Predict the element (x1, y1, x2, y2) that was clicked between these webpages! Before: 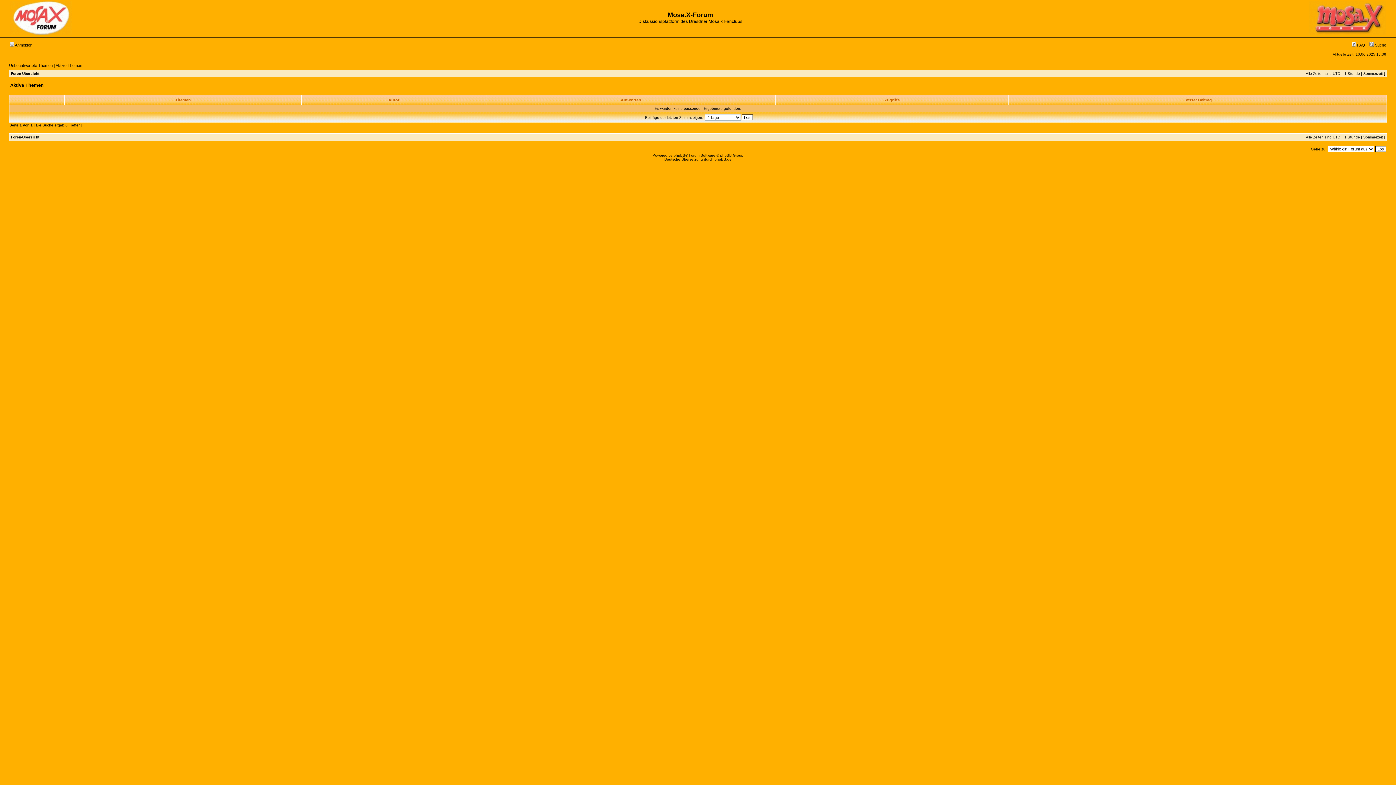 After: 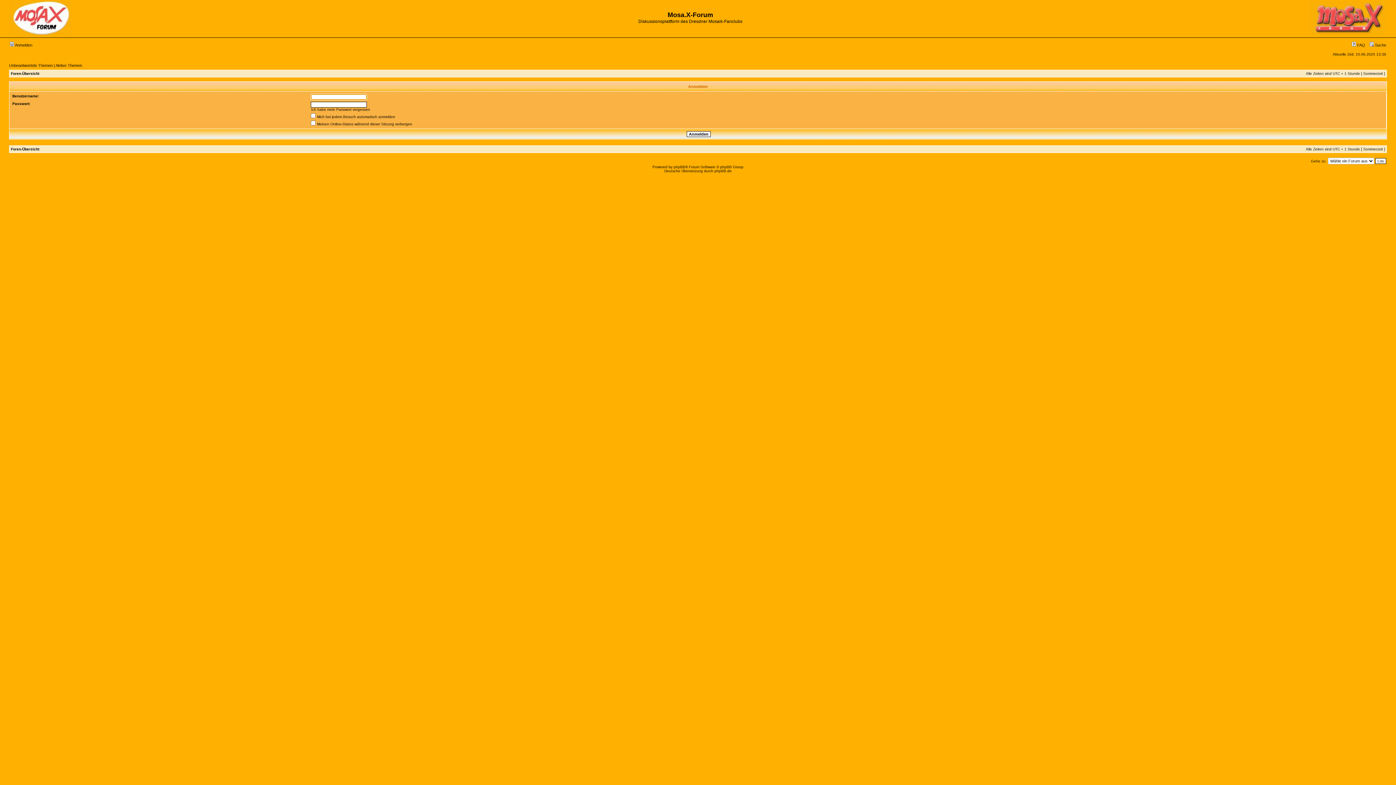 Action: label:  Anmelden bbox: (9, 42, 32, 47)